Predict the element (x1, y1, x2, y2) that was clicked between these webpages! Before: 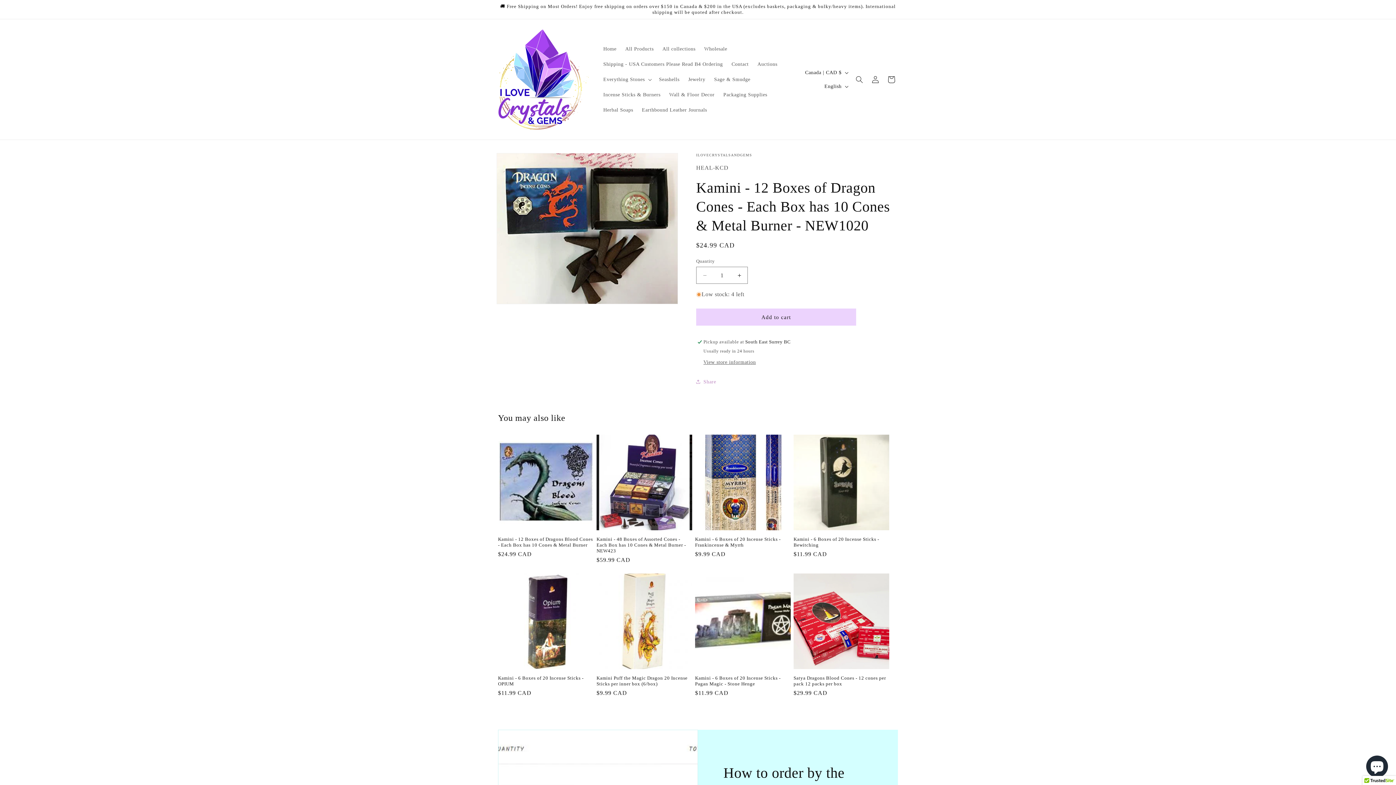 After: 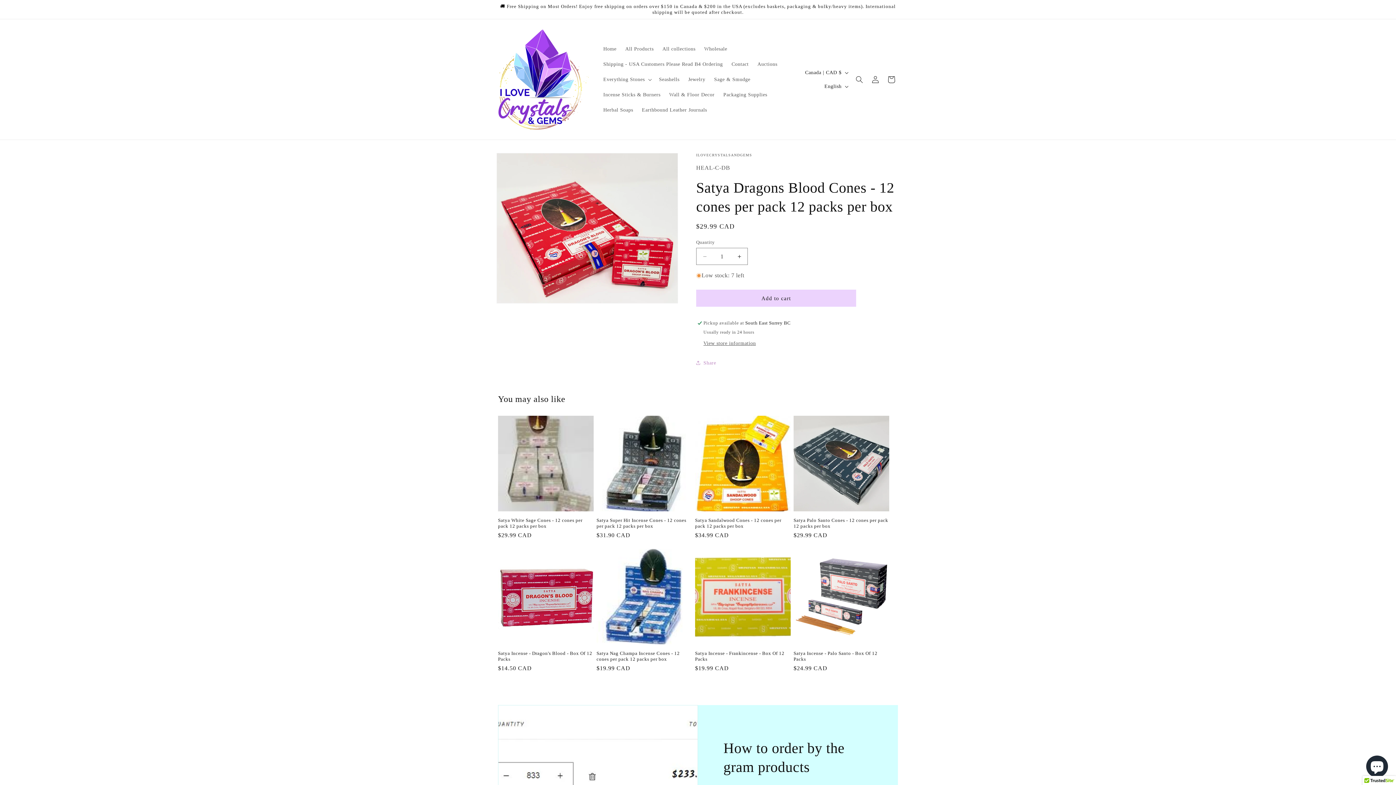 Action: label: Satya Dragons Blood Cones - 12 cones per pack 12 packs per box bbox: (793, 675, 889, 687)